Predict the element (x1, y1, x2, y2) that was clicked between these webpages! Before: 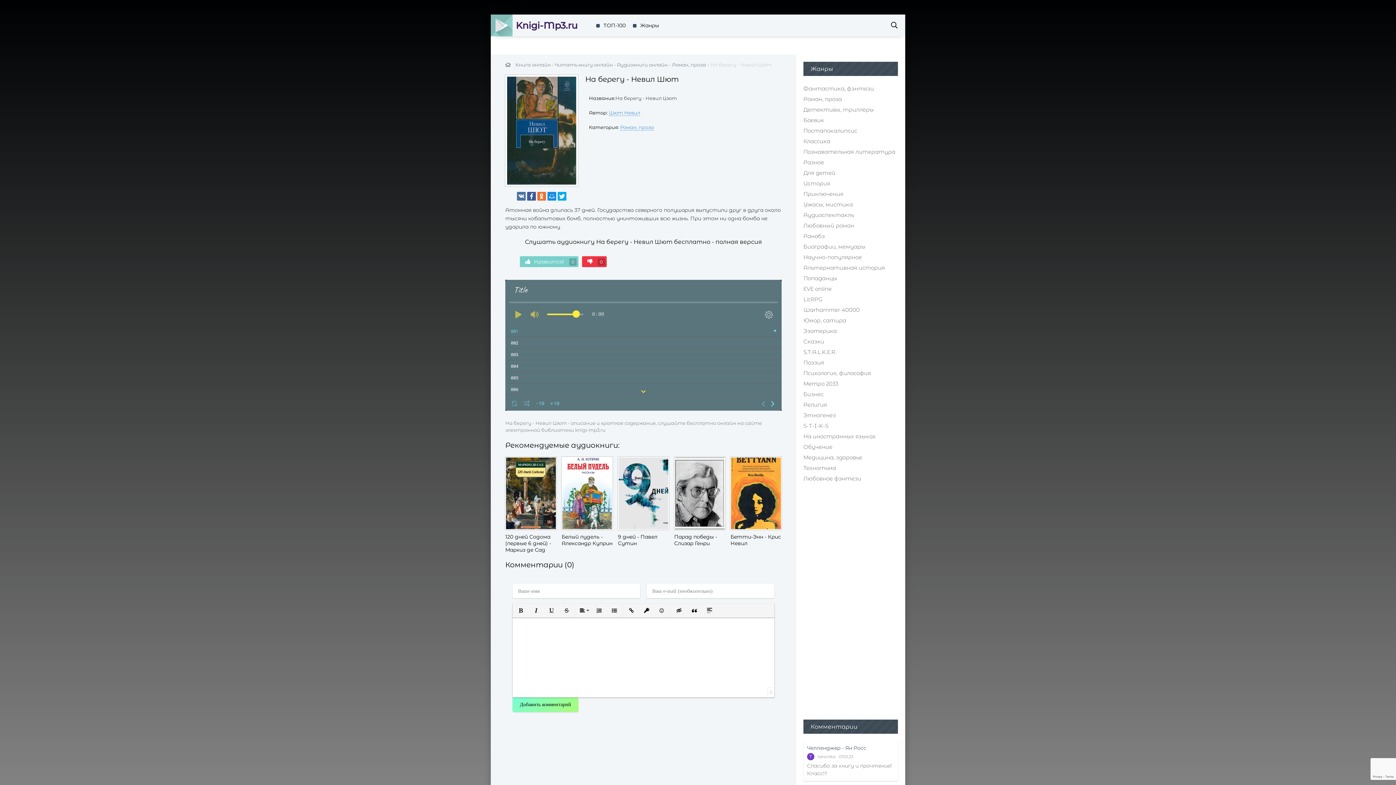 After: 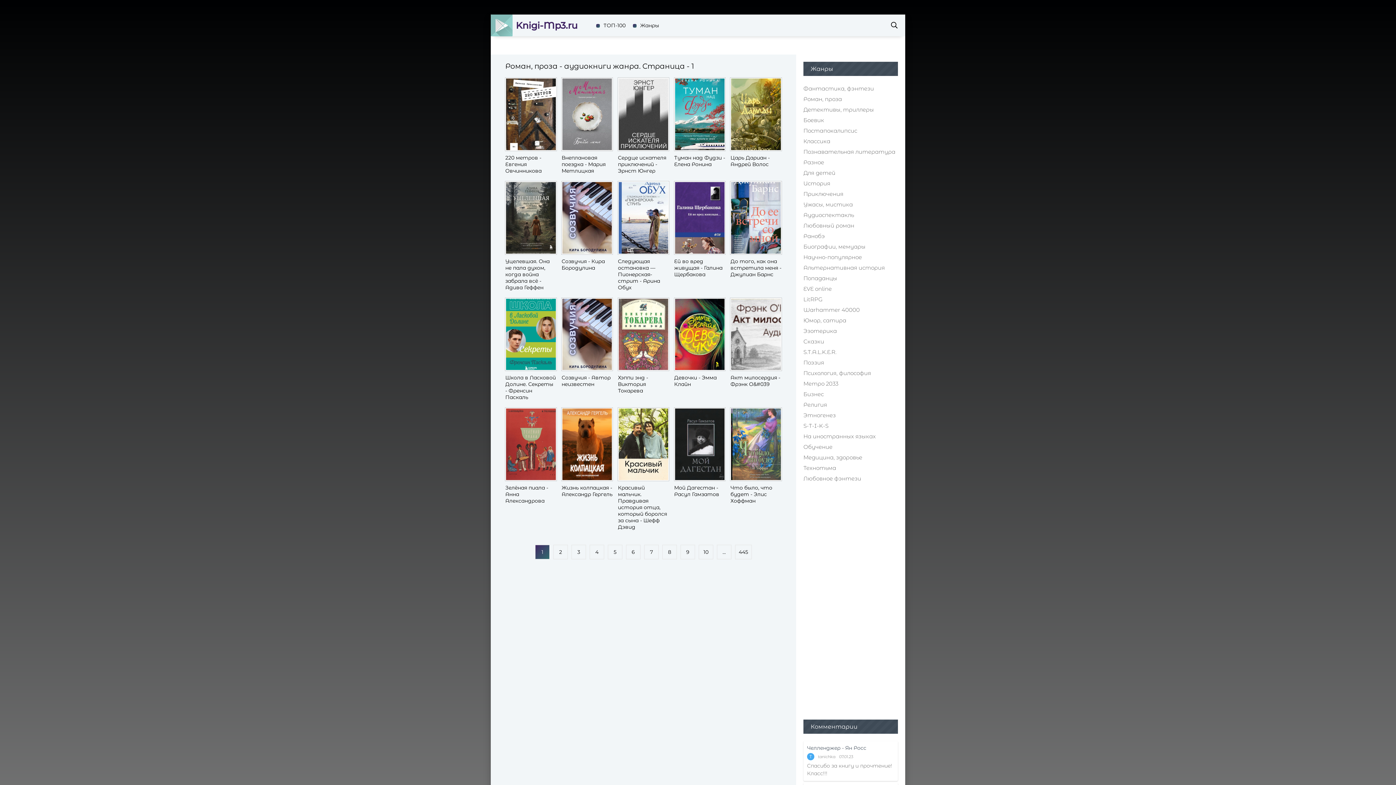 Action: bbox: (796, 93, 895, 104) label: Роман, проза